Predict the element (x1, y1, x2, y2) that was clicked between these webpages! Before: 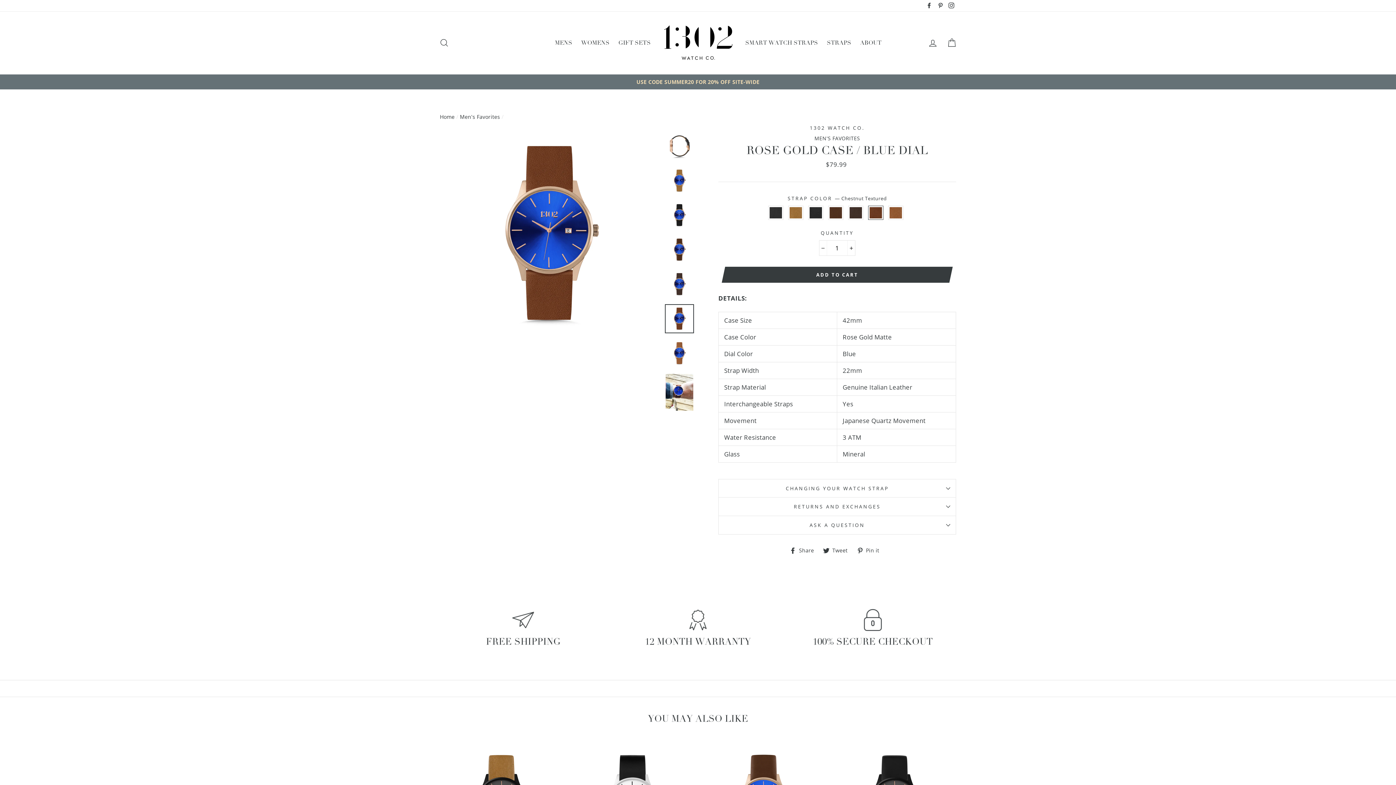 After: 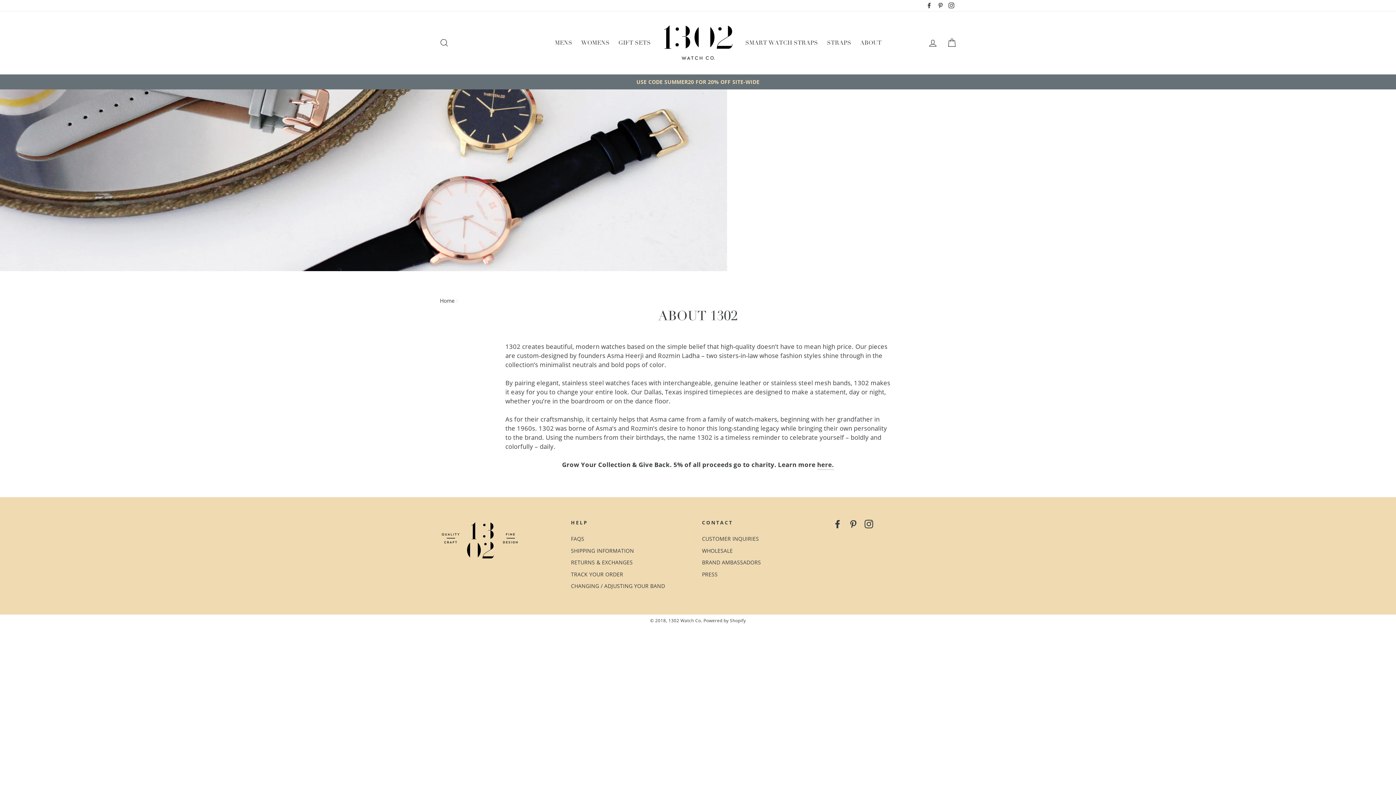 Action: label: ABOUT bbox: (856, 36, 885, 49)